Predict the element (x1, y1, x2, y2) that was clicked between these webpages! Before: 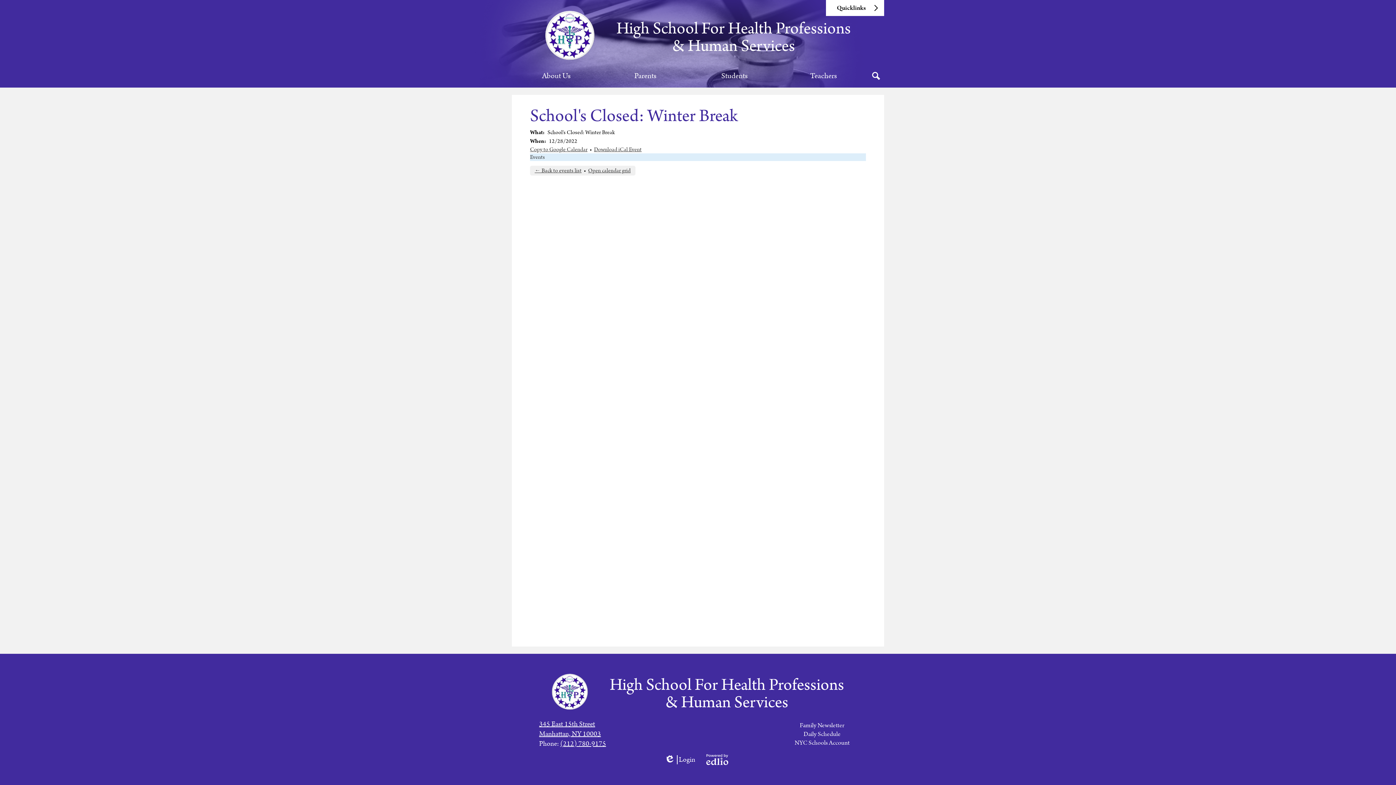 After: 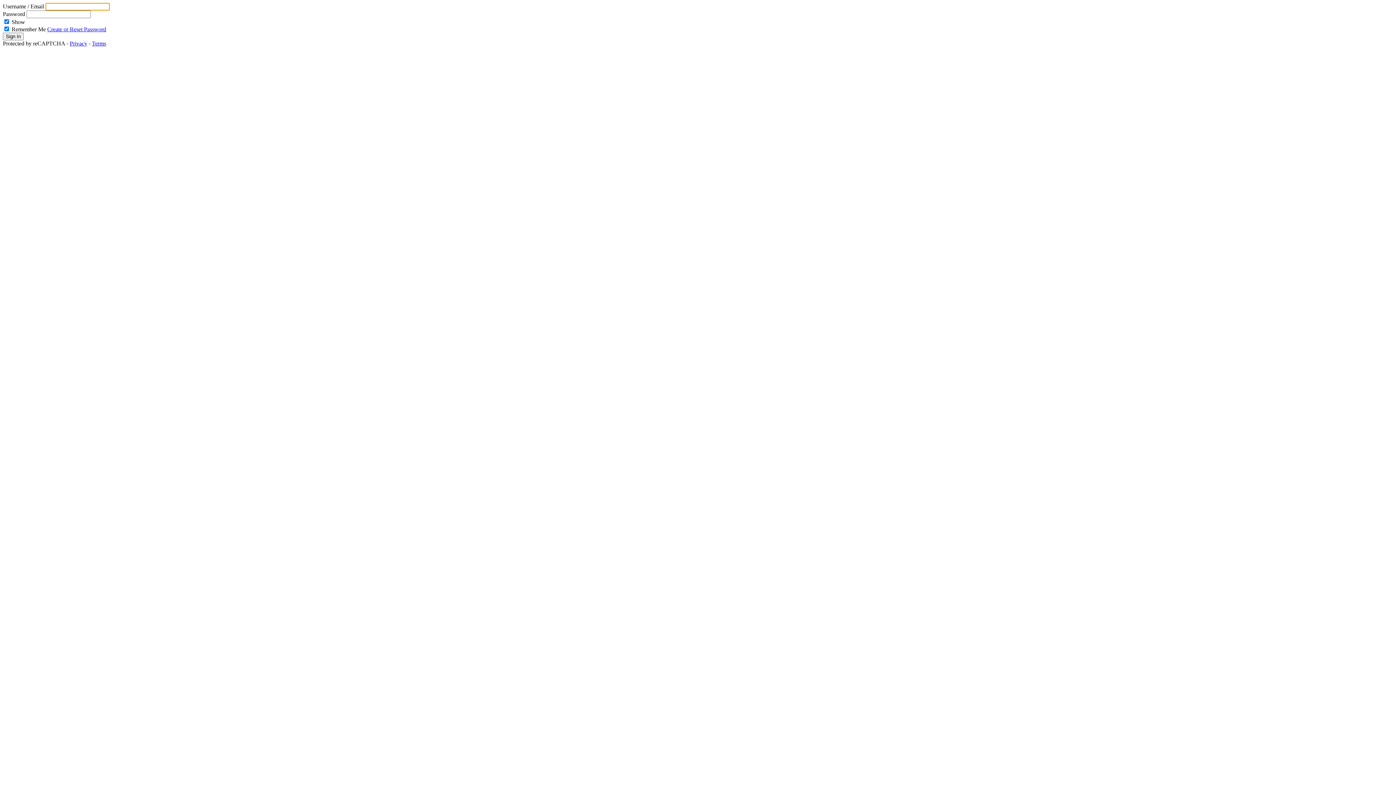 Action: label: Edlio
Login bbox: (664, 755, 695, 764)